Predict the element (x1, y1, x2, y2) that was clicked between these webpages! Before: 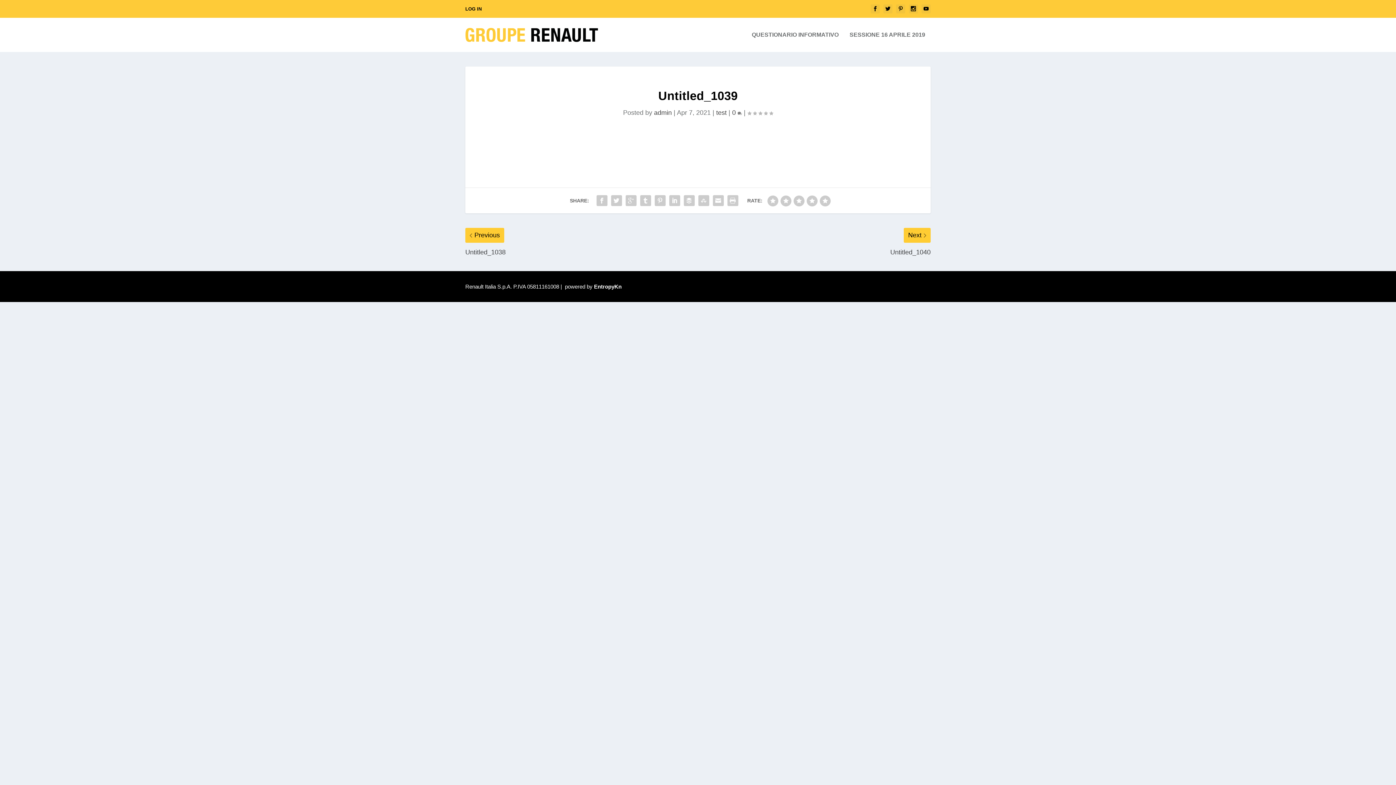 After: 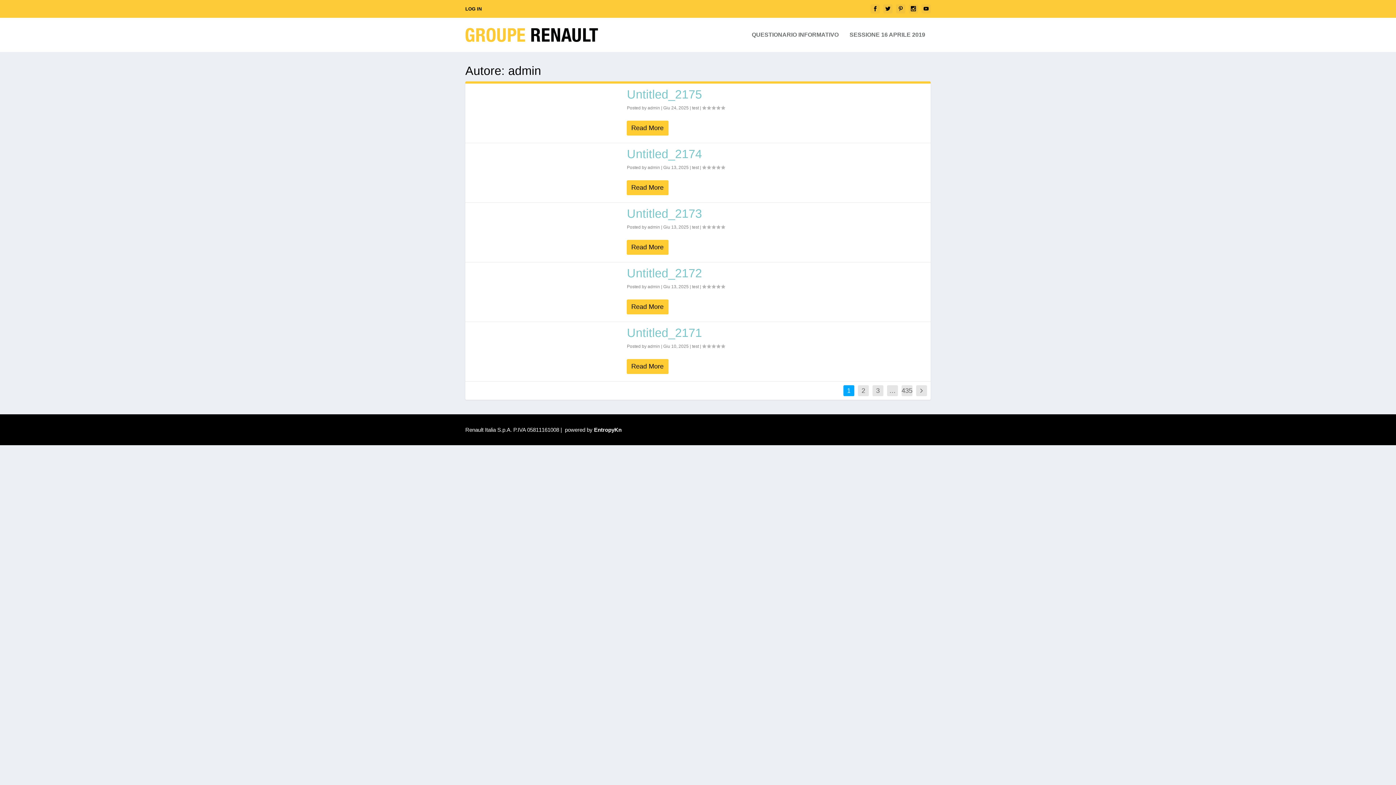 Action: label: admin bbox: (654, 109, 672, 116)